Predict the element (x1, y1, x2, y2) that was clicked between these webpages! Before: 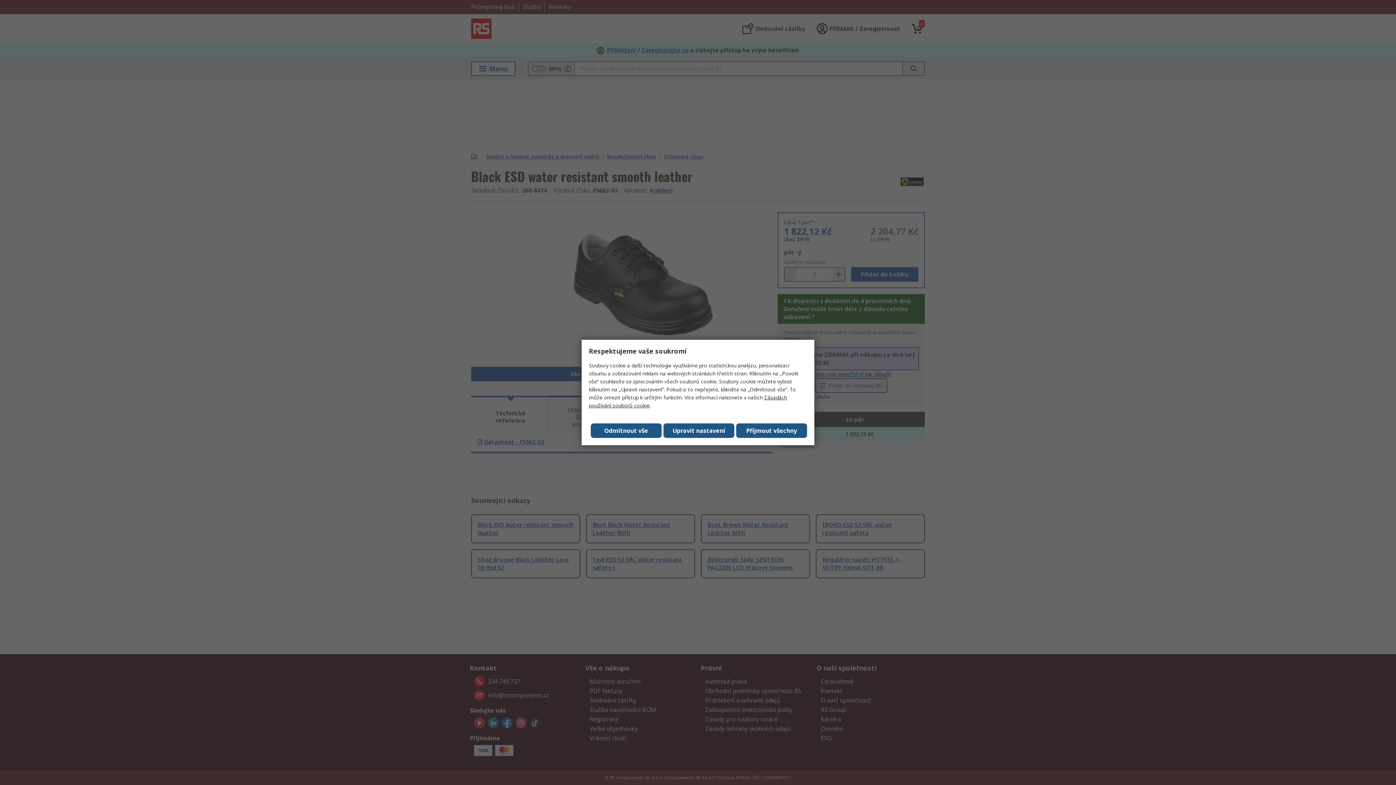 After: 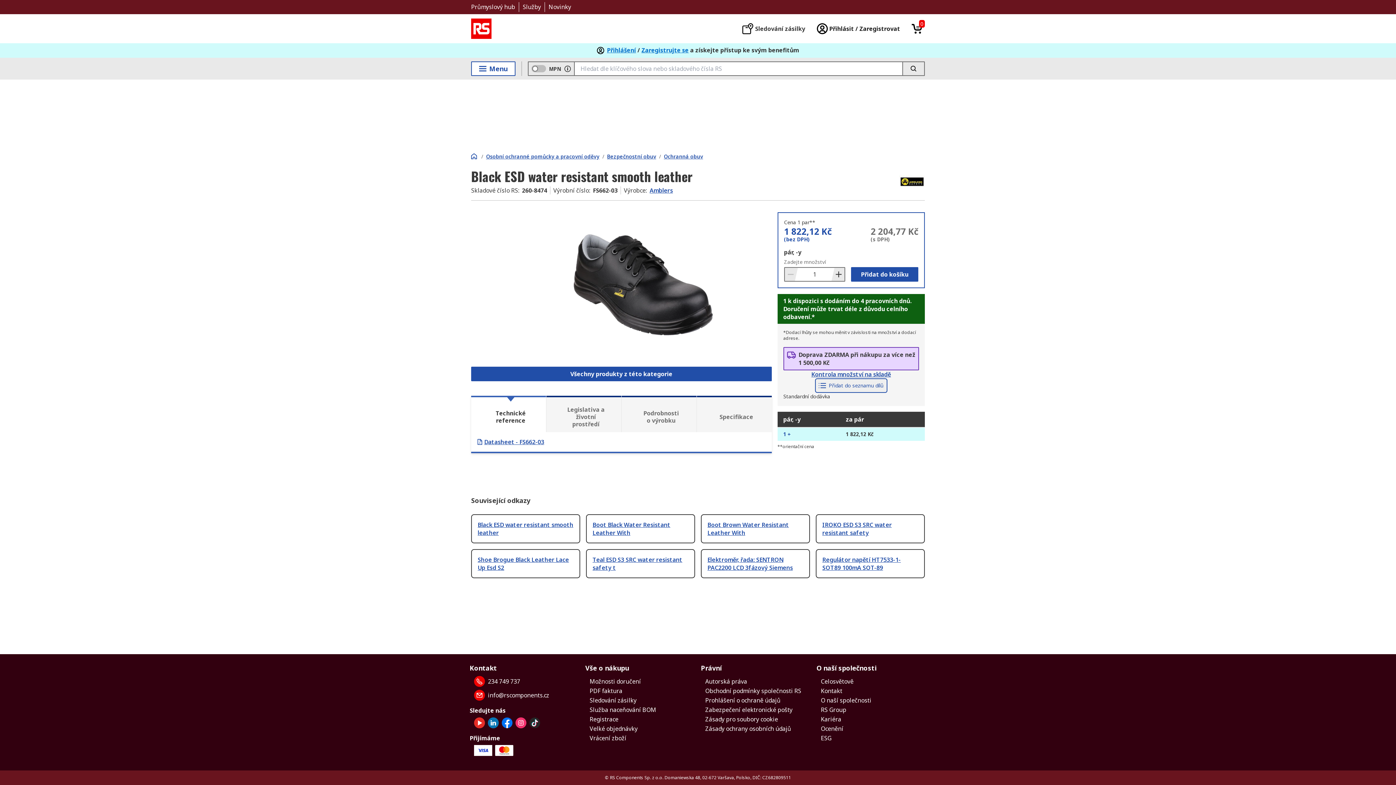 Action: bbox: (590, 423, 661, 438) label: Odmítnout vše